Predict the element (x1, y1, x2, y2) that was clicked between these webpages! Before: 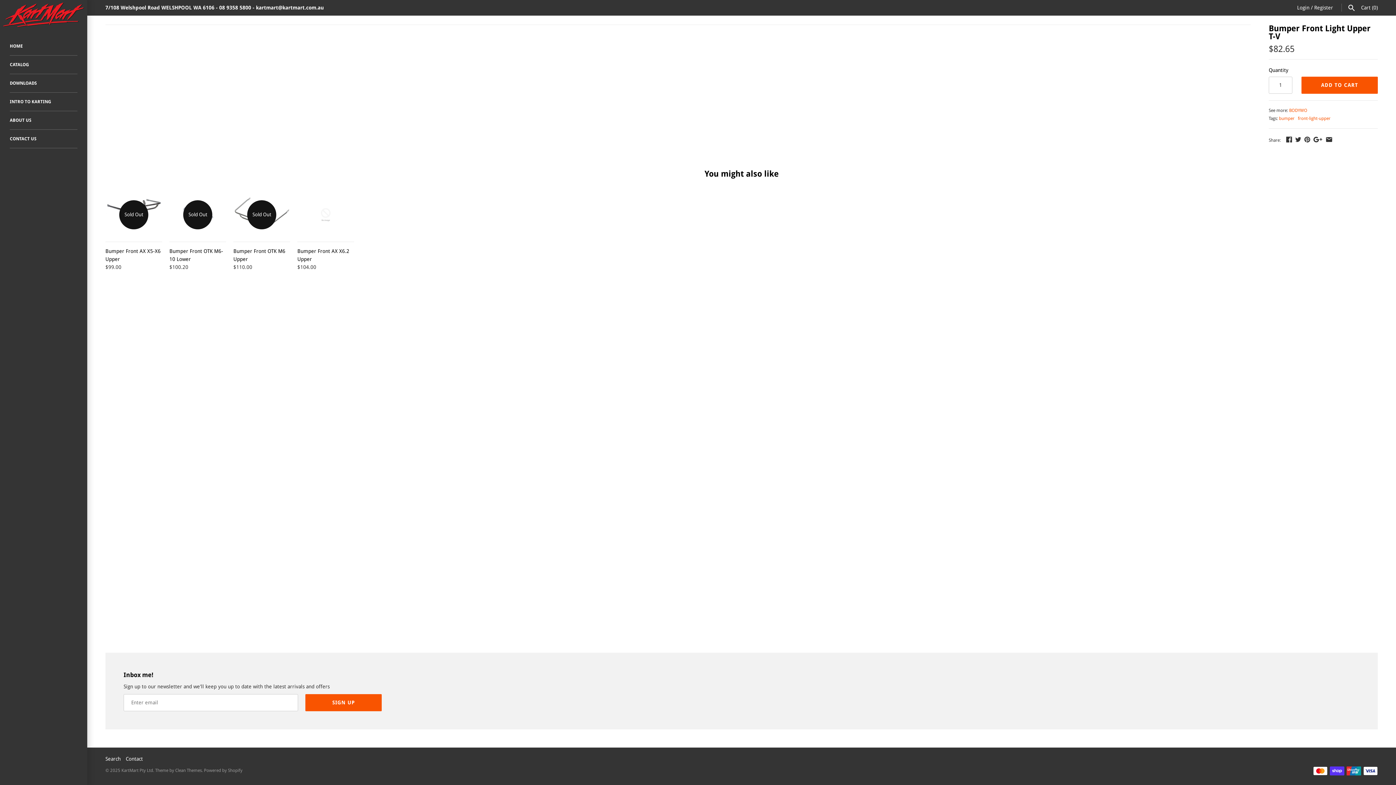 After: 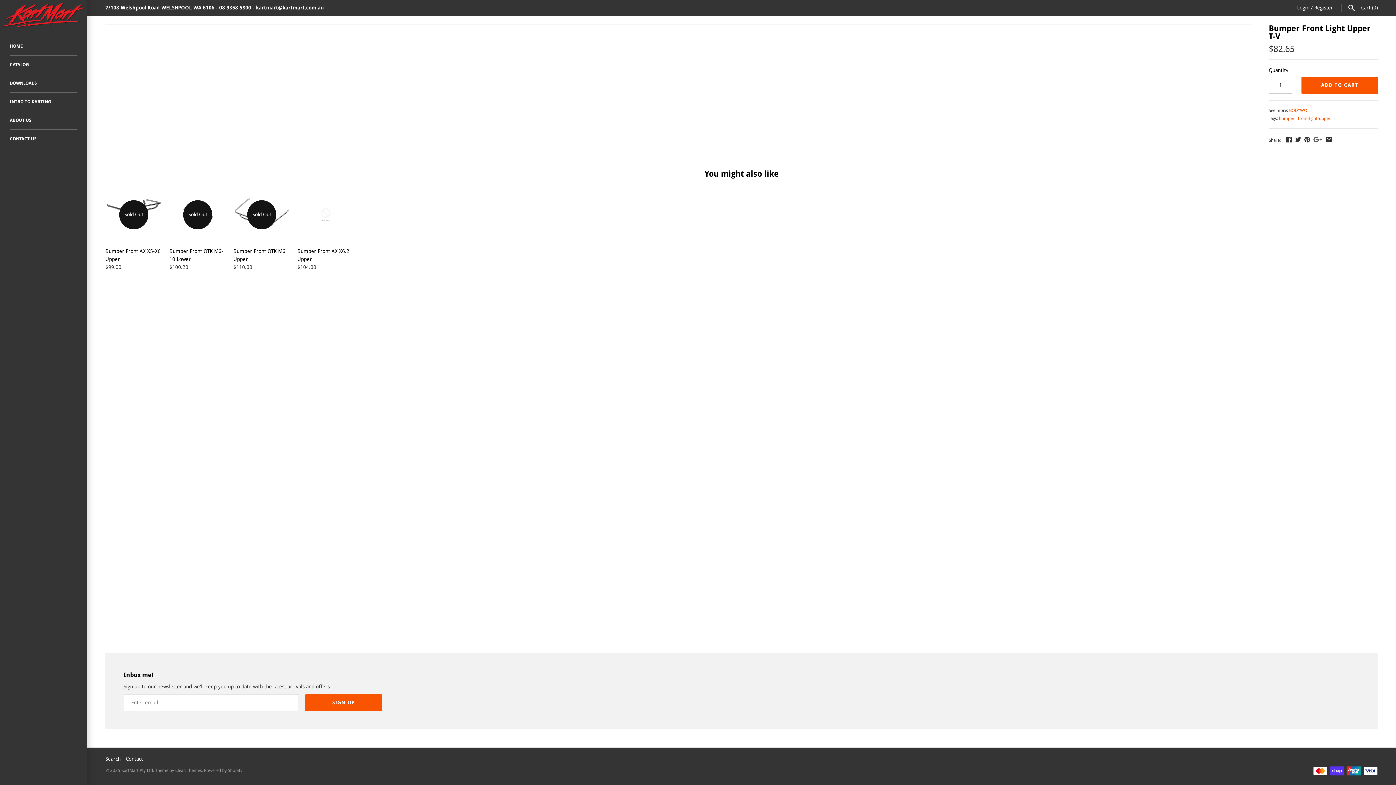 Action: bbox: (1313, 136, 1322, 142)